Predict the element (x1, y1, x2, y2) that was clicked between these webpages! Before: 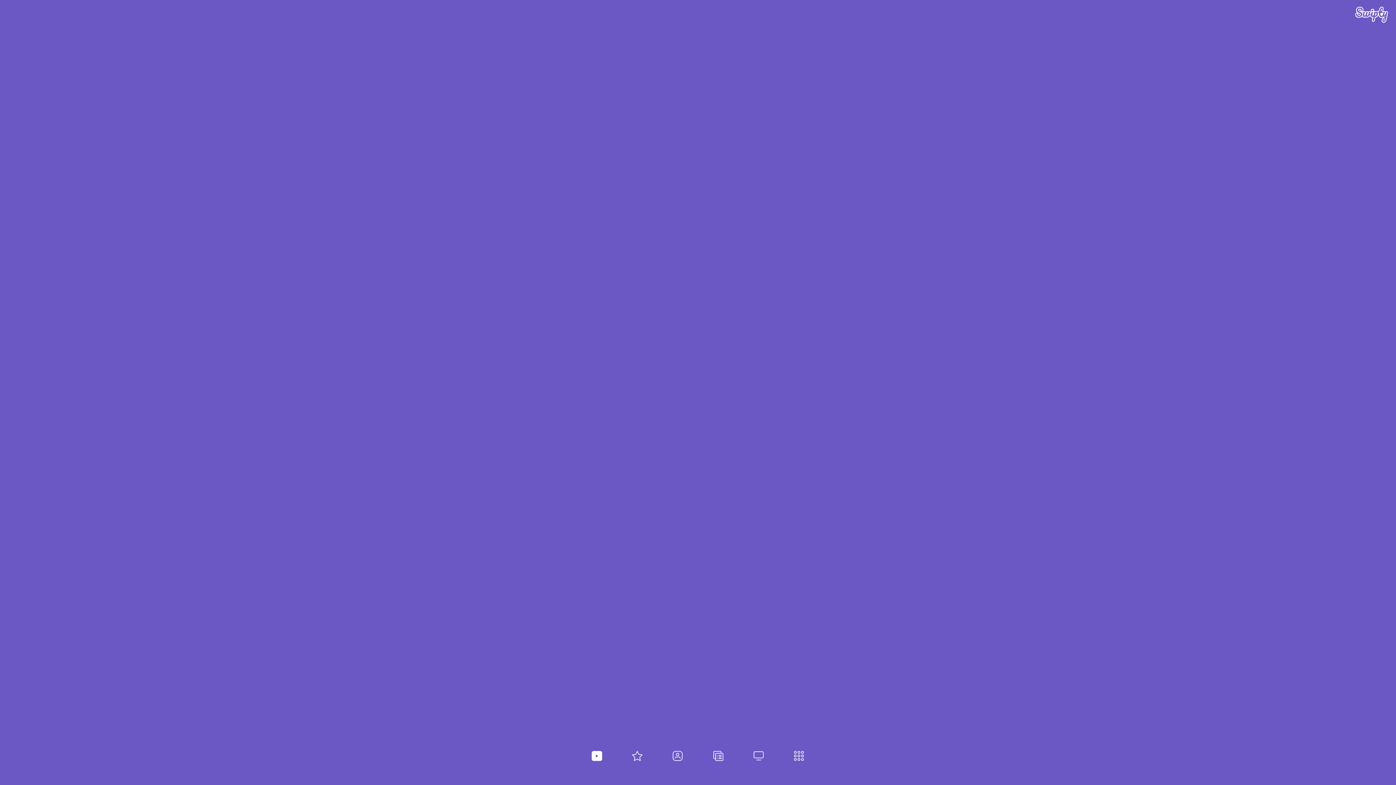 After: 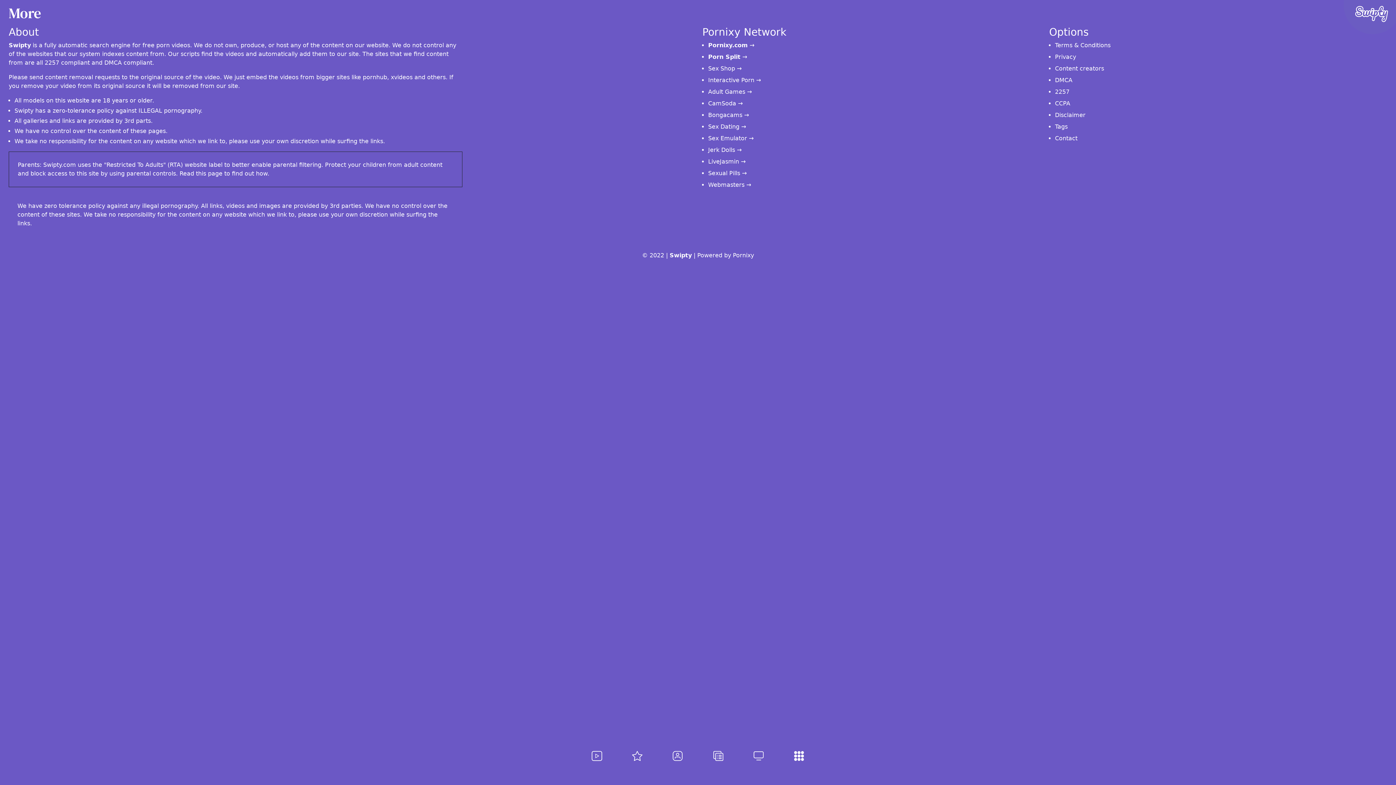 Action: bbox: (792, 749, 805, 763)